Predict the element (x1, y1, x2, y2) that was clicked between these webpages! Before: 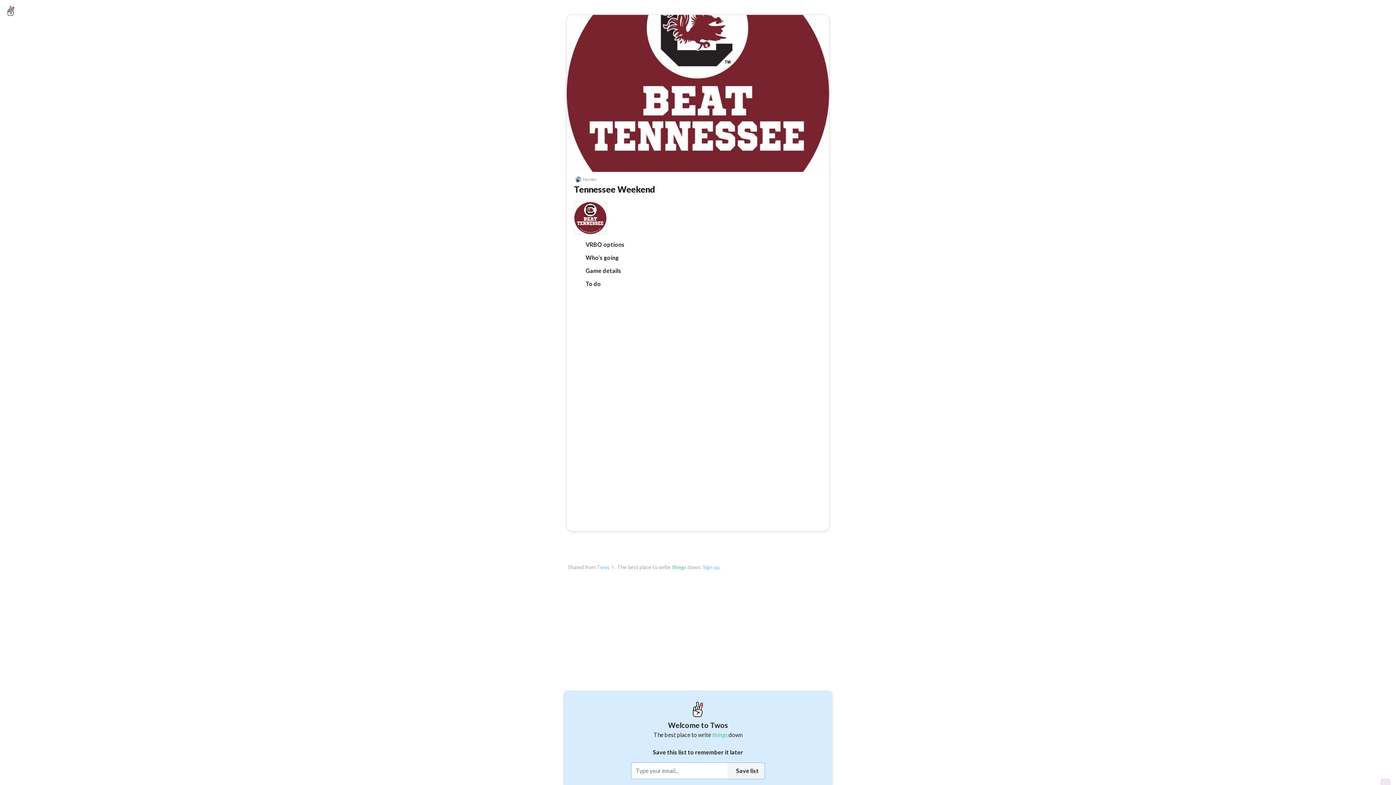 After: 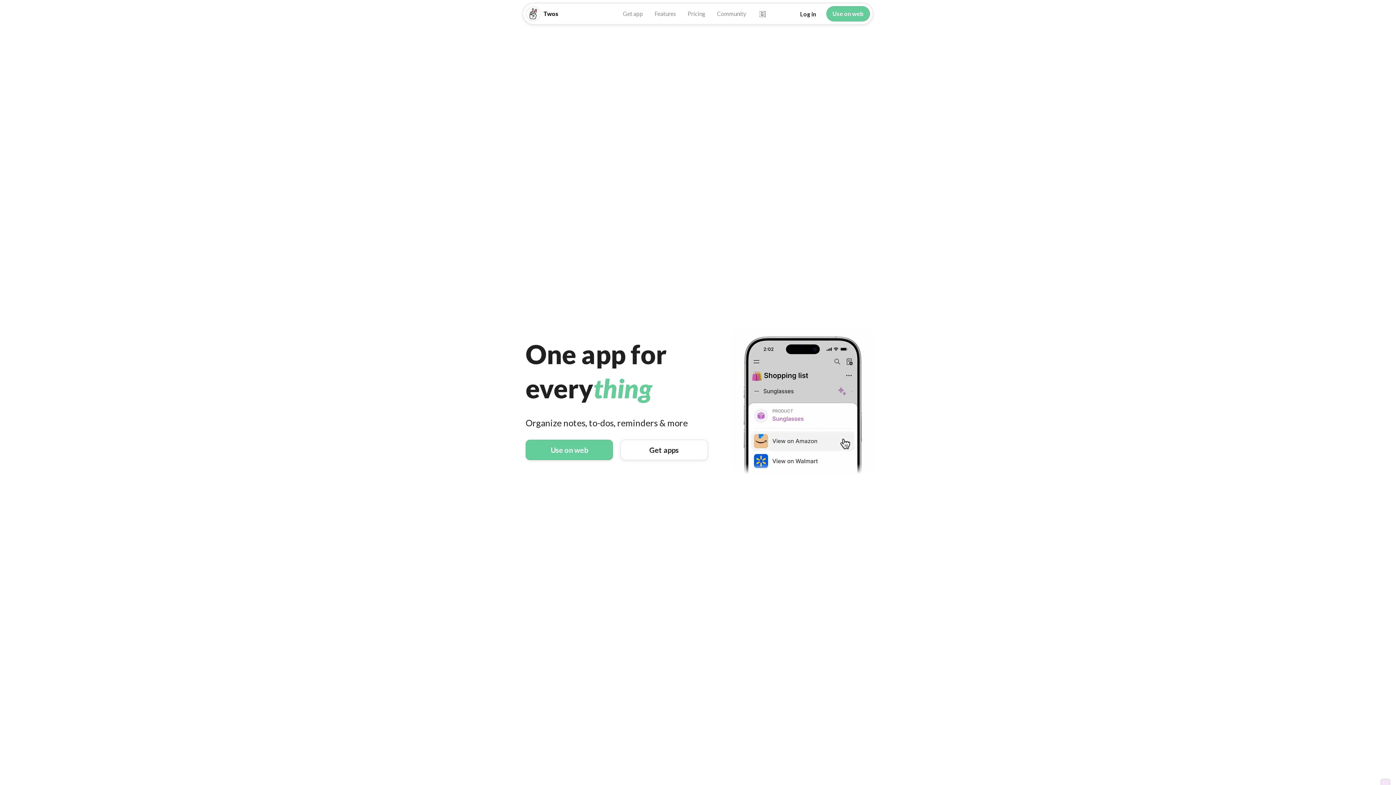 Action: bbox: (2, 2, 18, 18)